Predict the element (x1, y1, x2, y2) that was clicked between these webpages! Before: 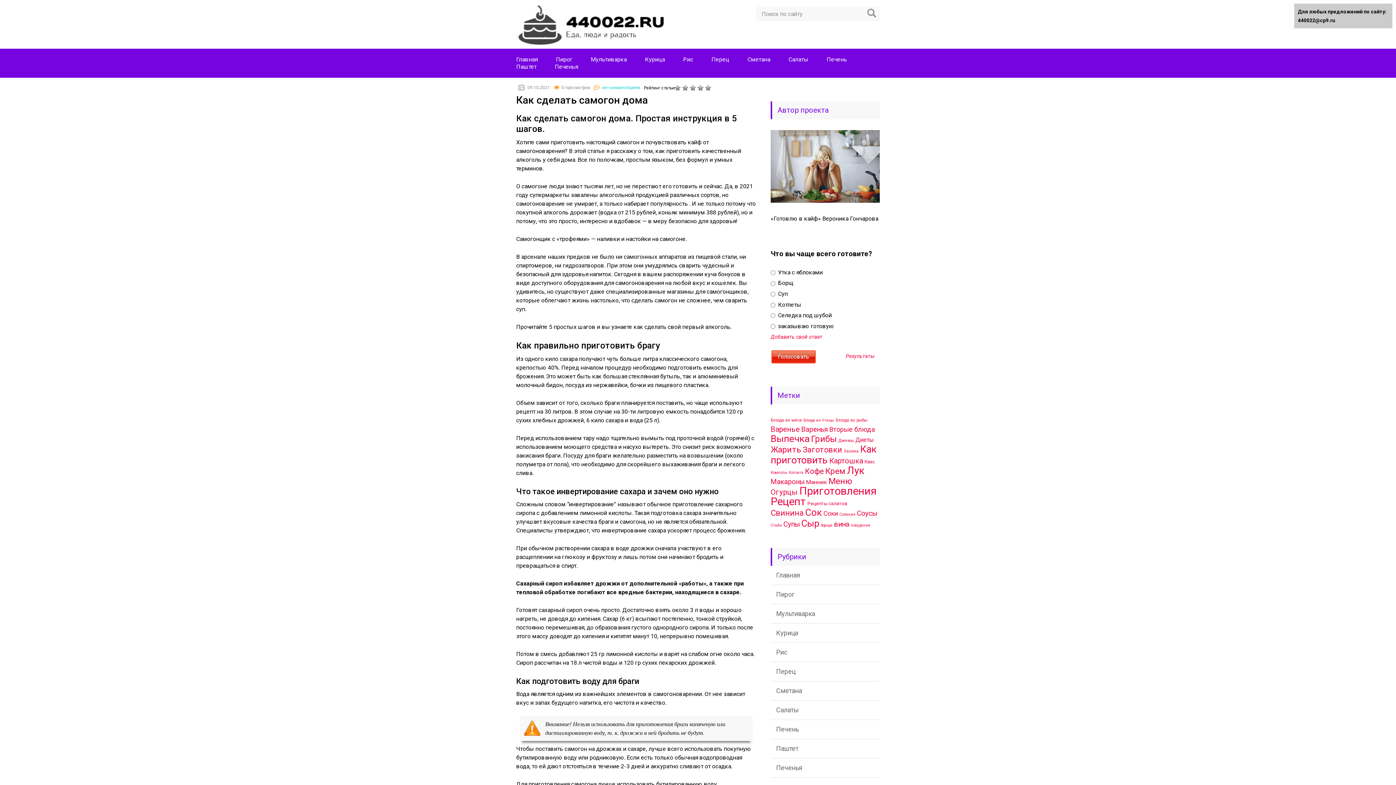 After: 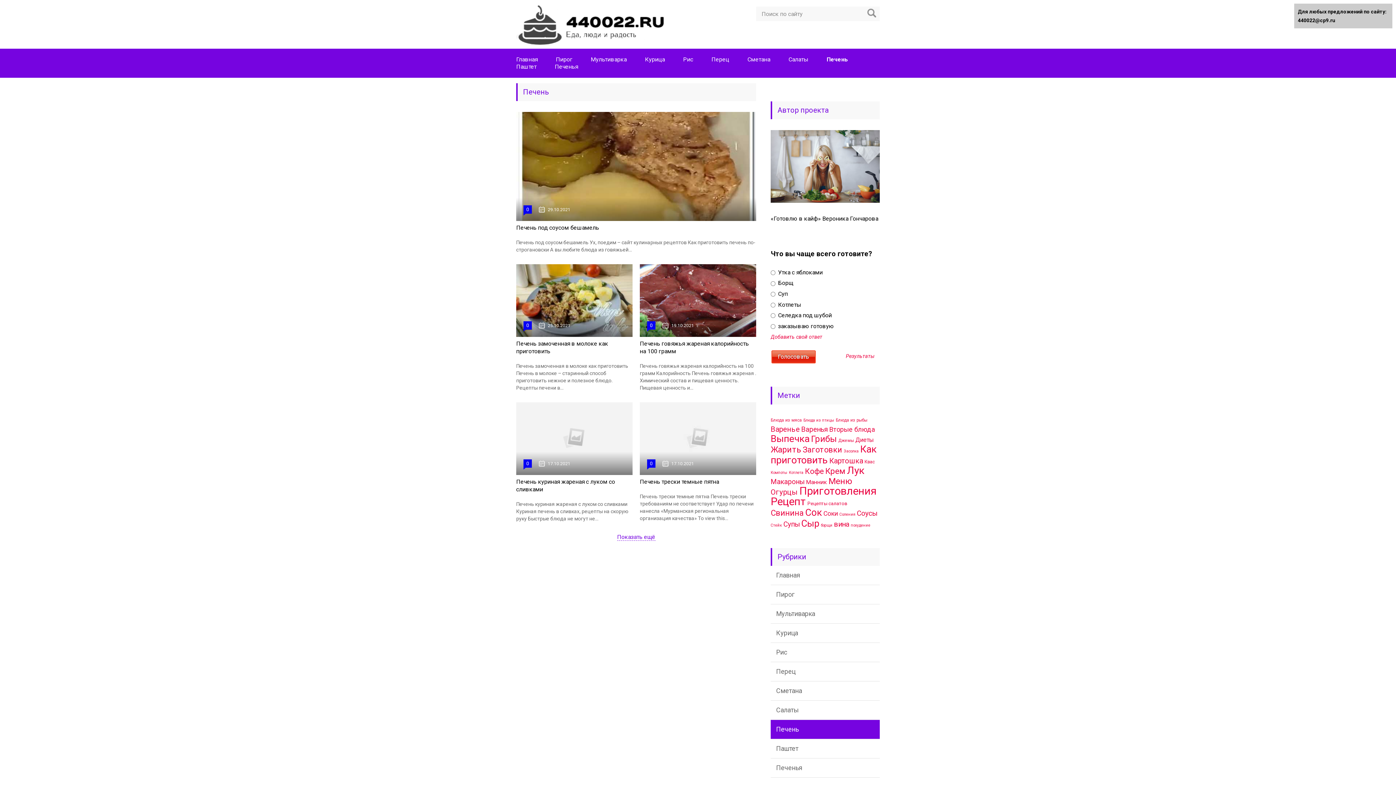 Action: bbox: (770, 720, 880, 739) label: Печень